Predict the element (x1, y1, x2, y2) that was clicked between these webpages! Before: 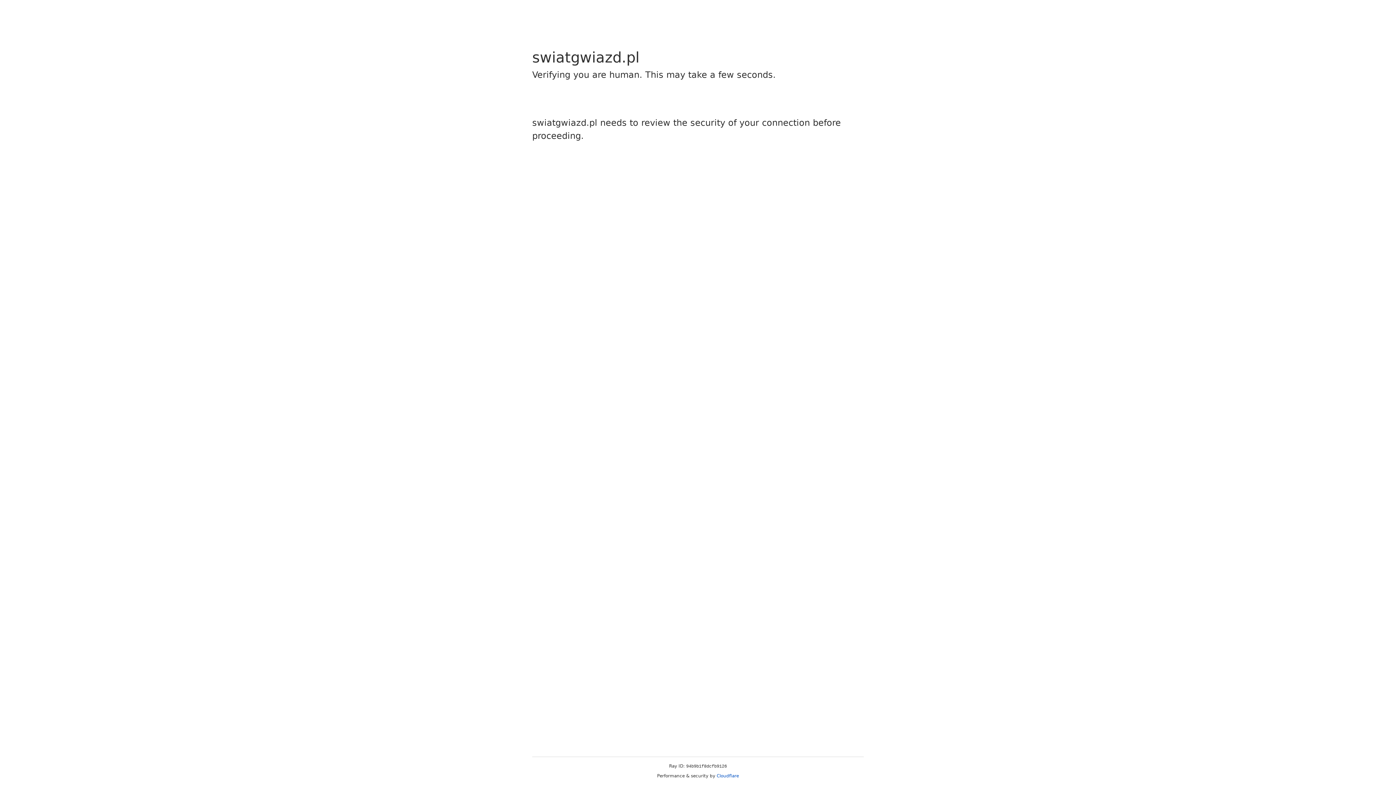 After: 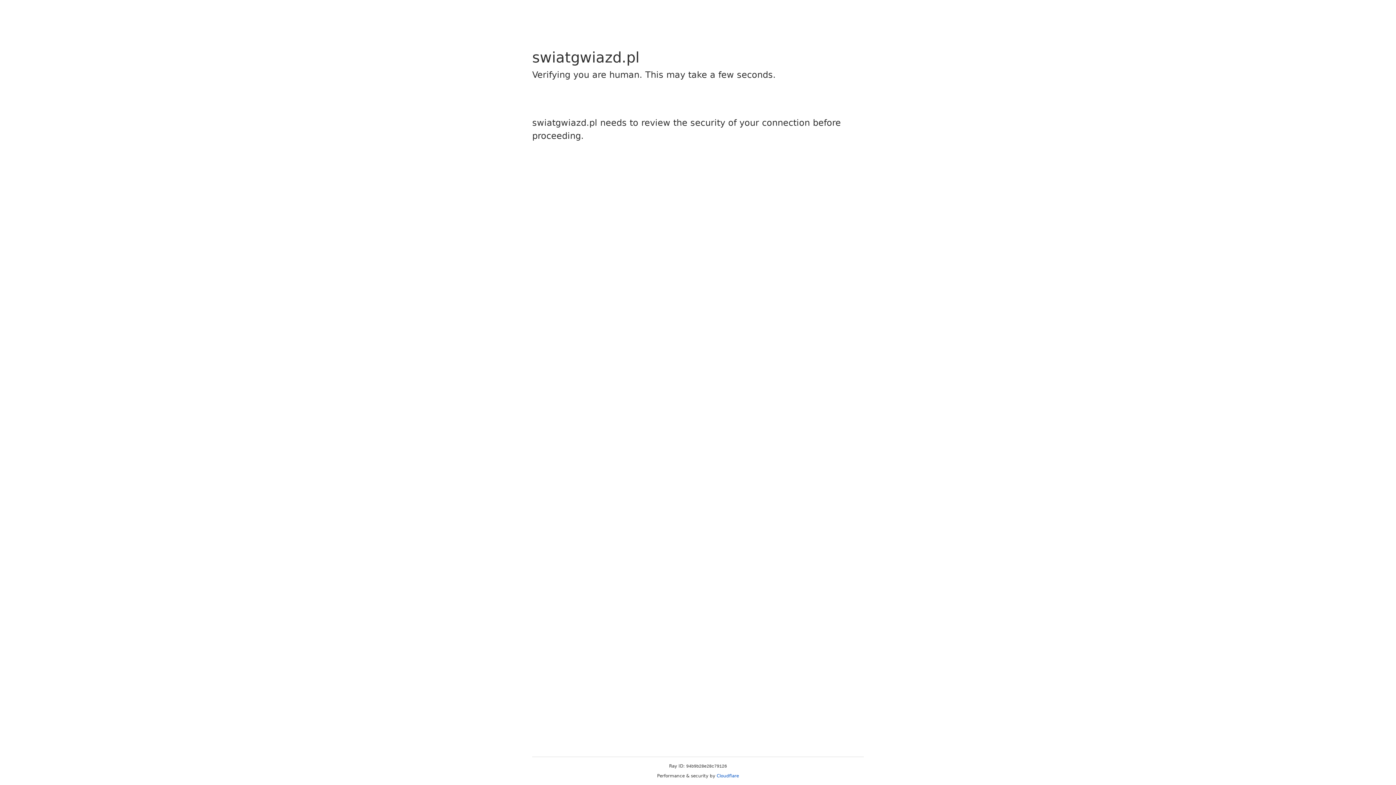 Action: label: Cloudflare bbox: (716, 773, 739, 778)